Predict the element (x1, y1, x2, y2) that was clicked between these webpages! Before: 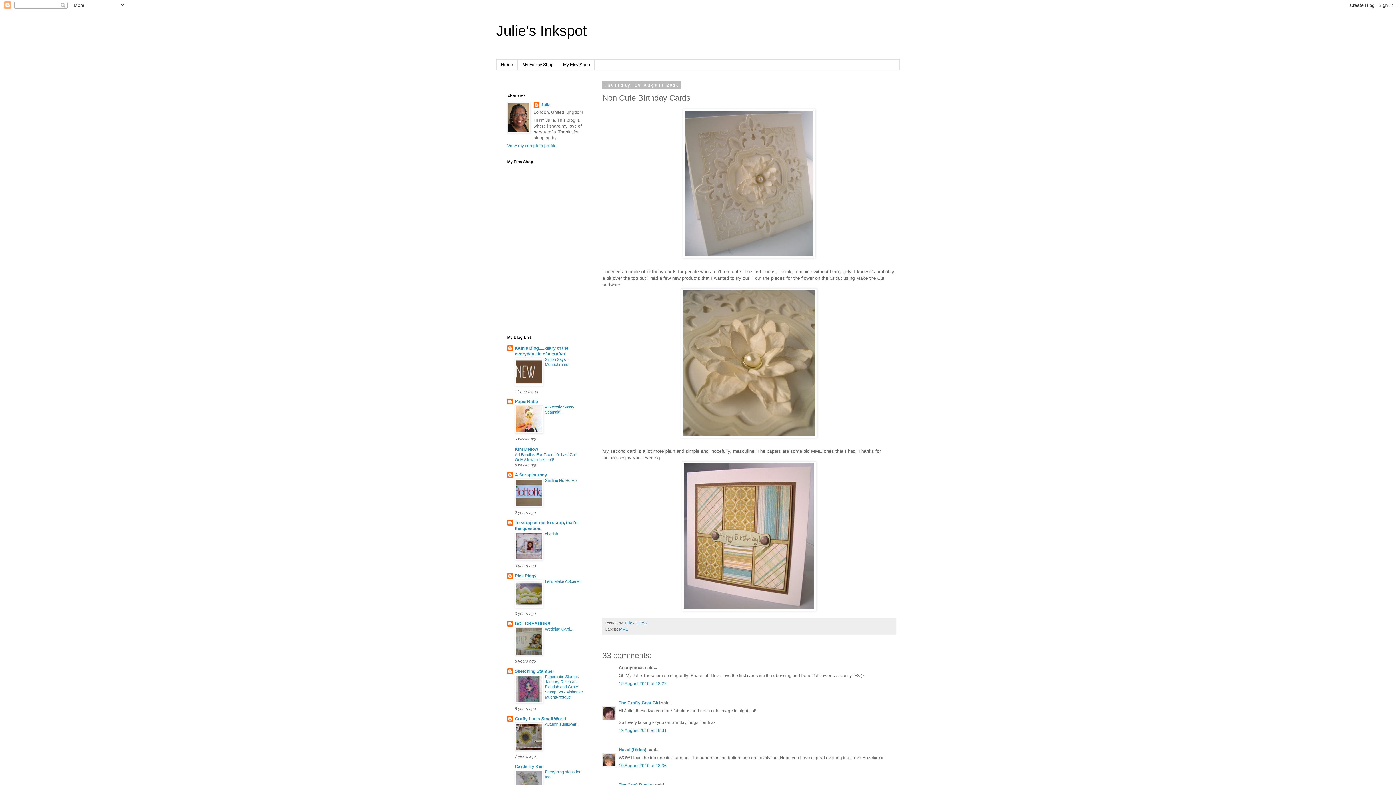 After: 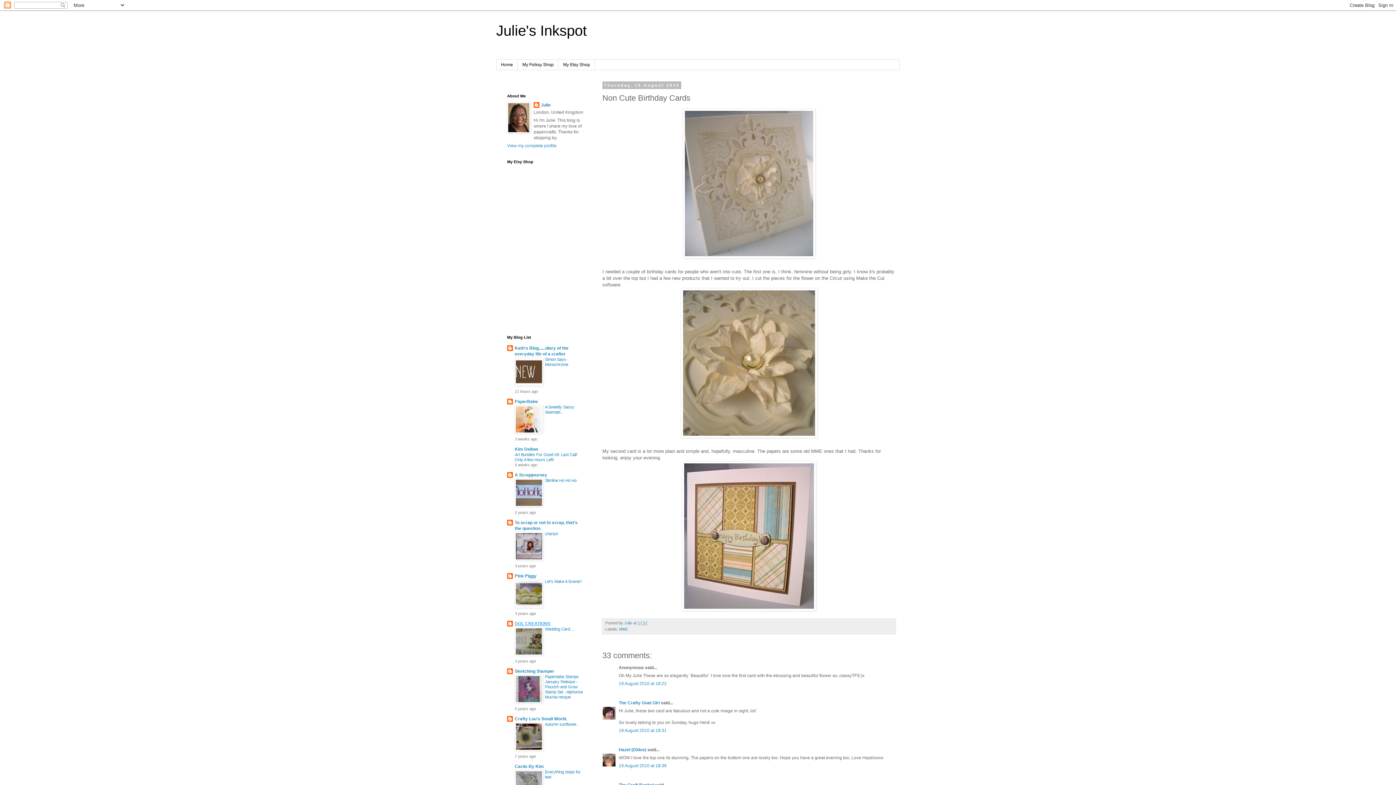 Action: label: DOL CREATIONS bbox: (514, 621, 550, 626)